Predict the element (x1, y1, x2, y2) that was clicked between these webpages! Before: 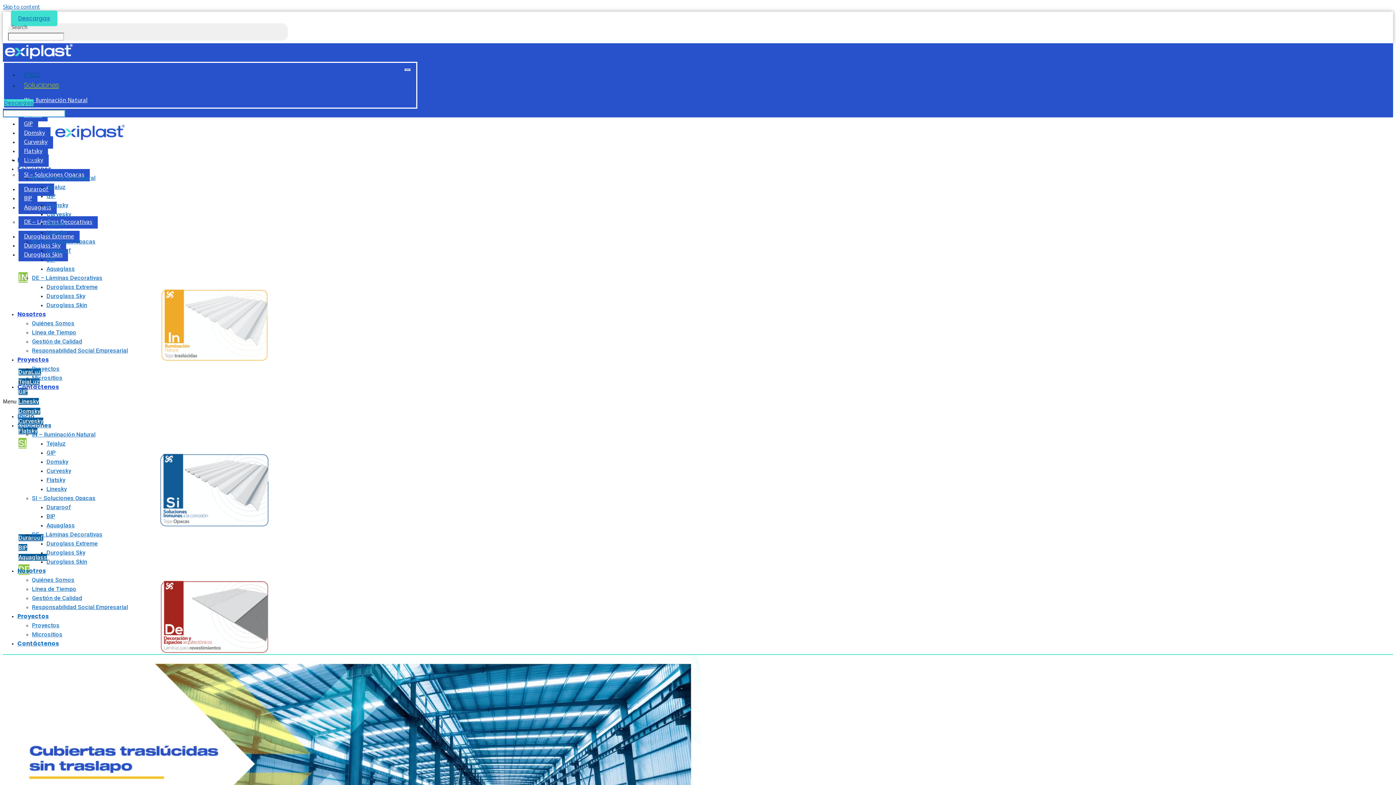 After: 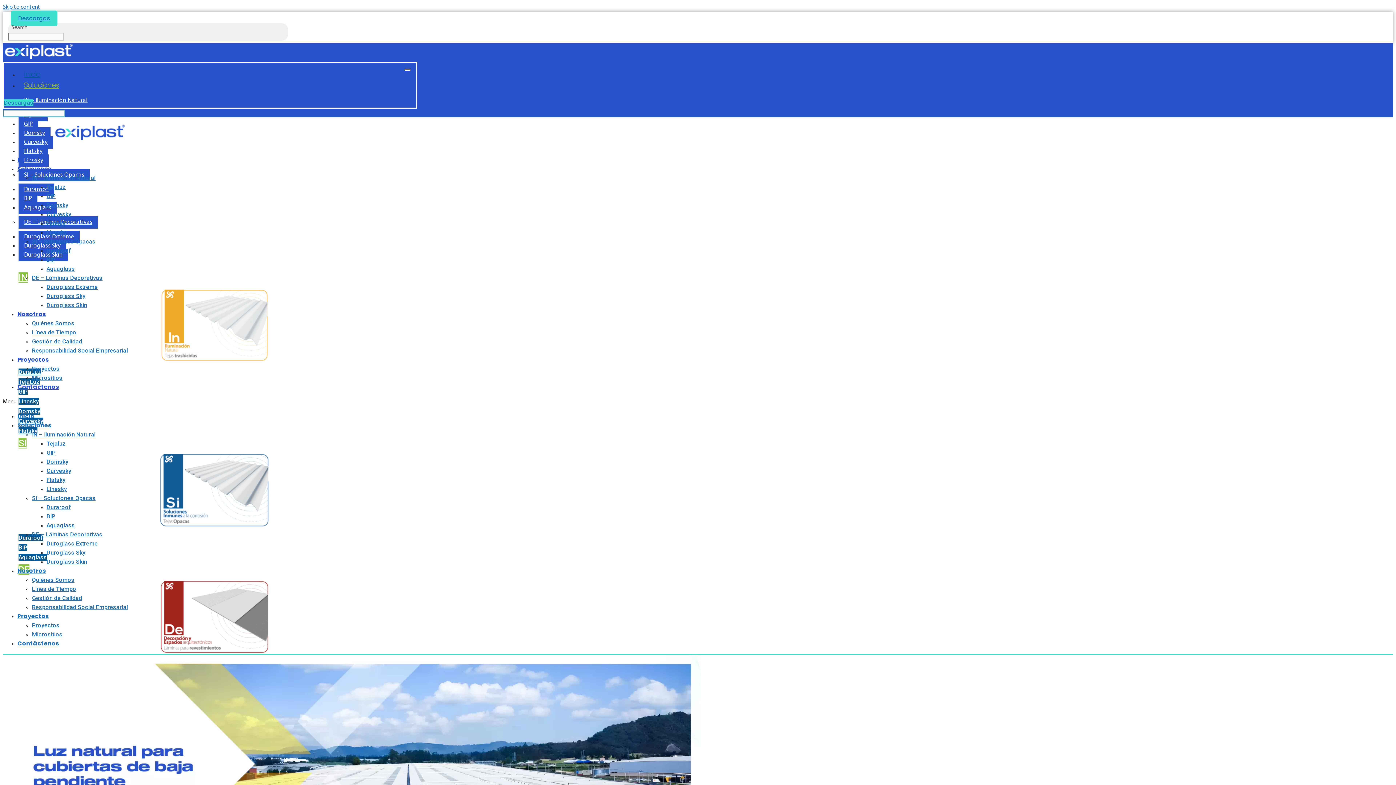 Action: bbox: (46, 201, 68, 208) label: Domsky